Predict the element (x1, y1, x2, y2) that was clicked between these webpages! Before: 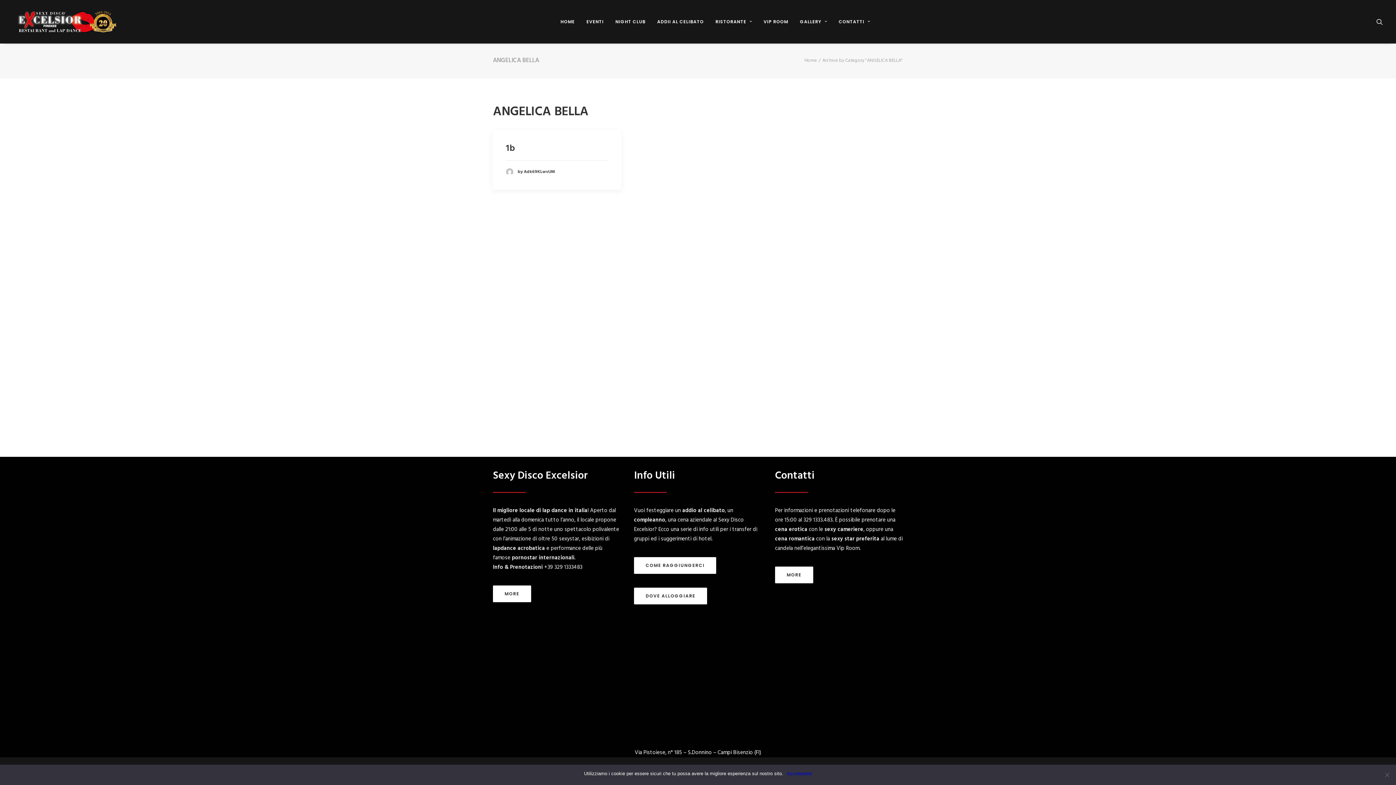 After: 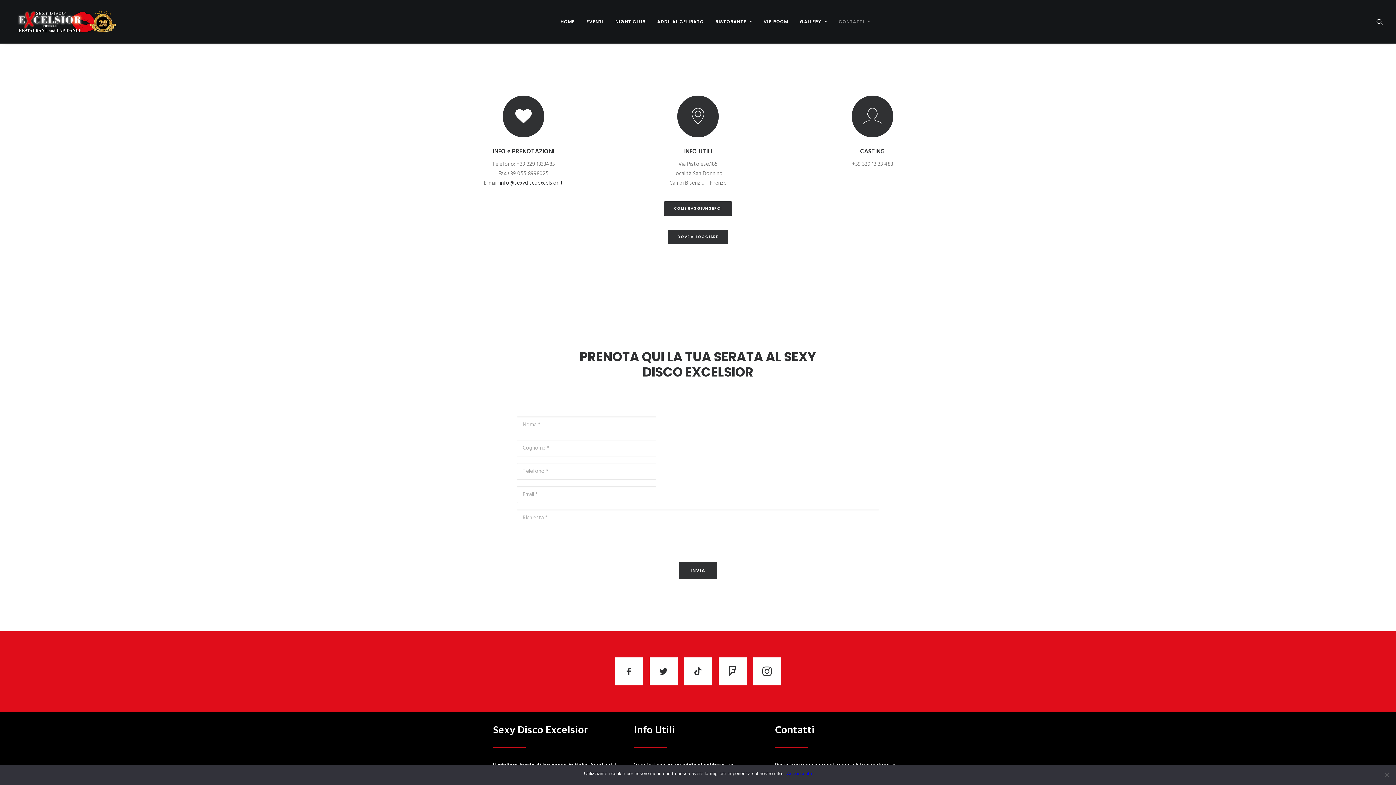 Action: bbox: (775, 566, 813, 583) label: MORE